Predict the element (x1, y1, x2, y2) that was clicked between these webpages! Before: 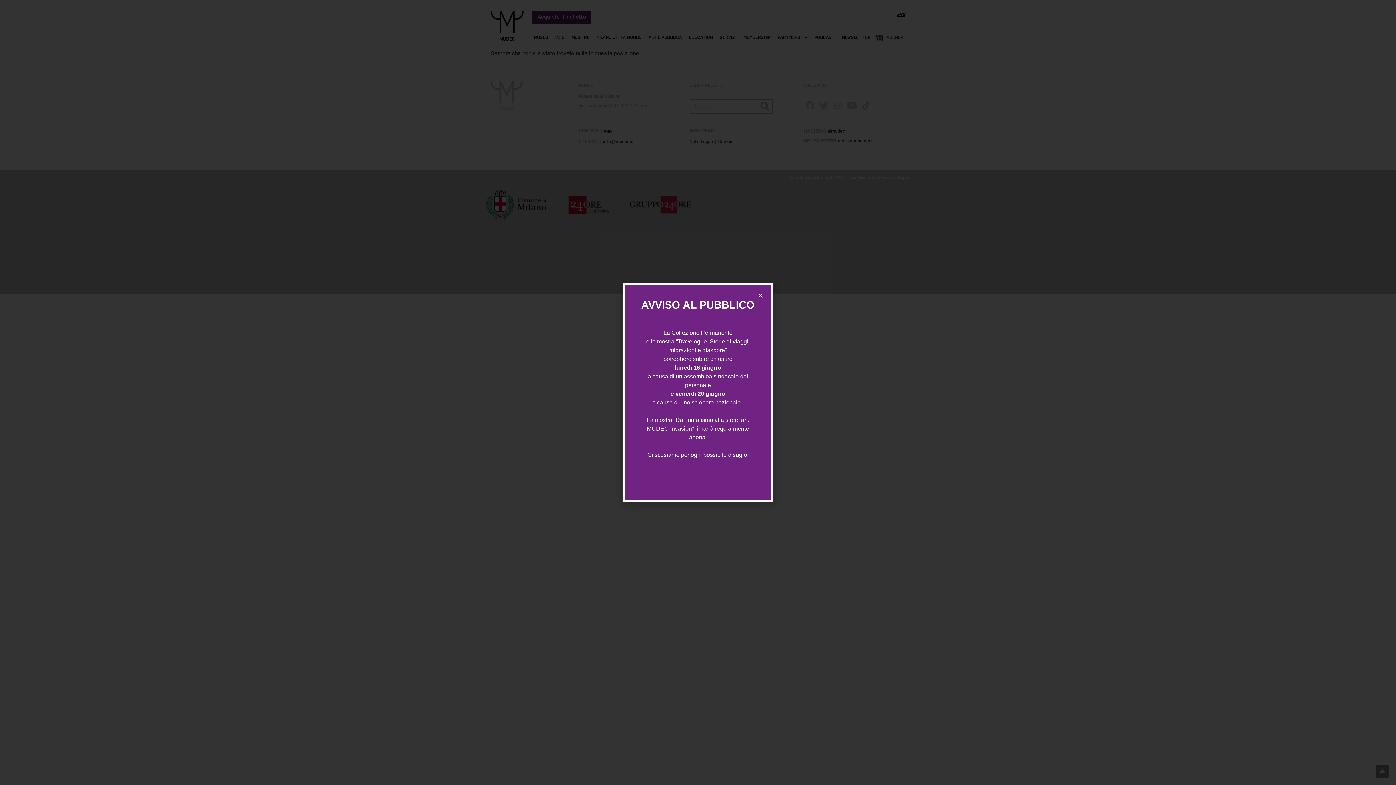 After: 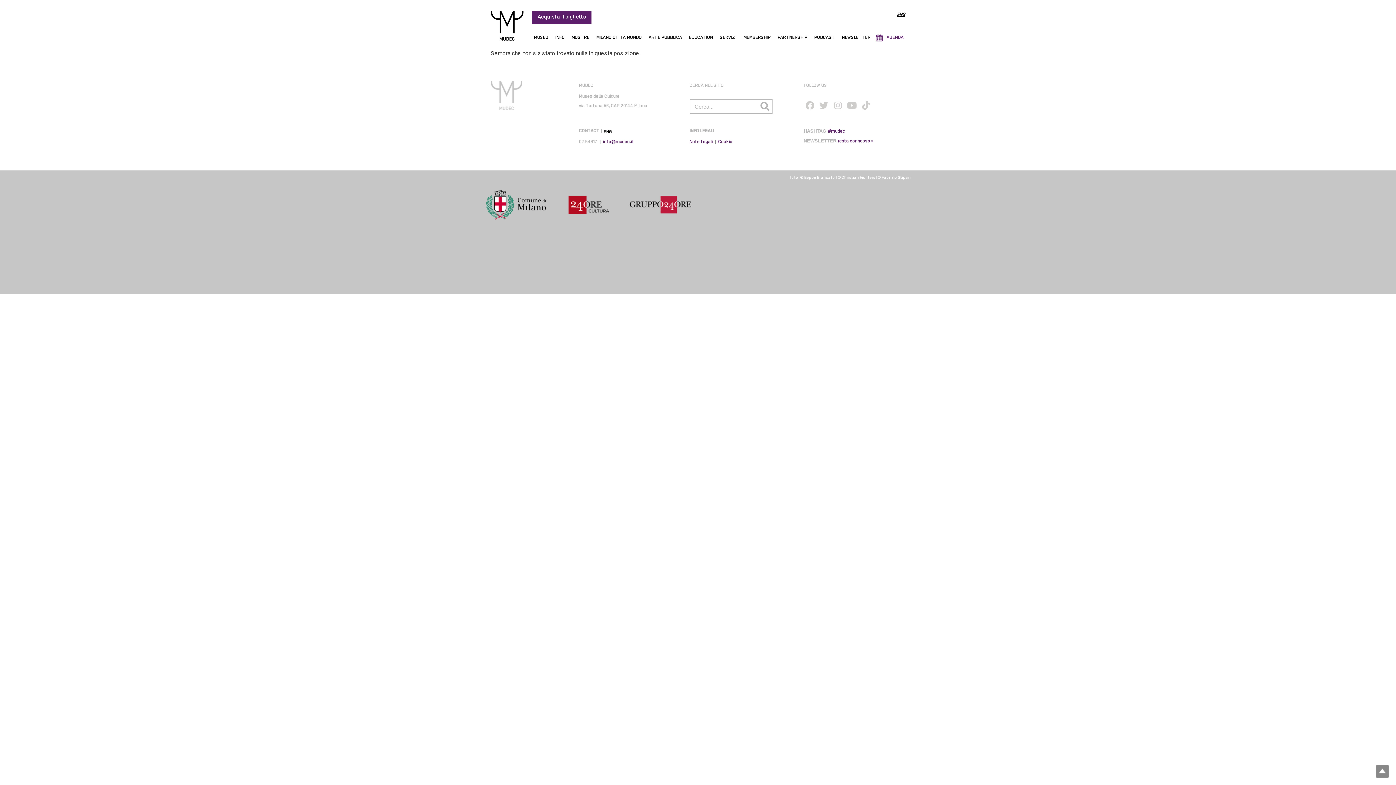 Action: bbox: (757, 292, 763, 298) label: Close